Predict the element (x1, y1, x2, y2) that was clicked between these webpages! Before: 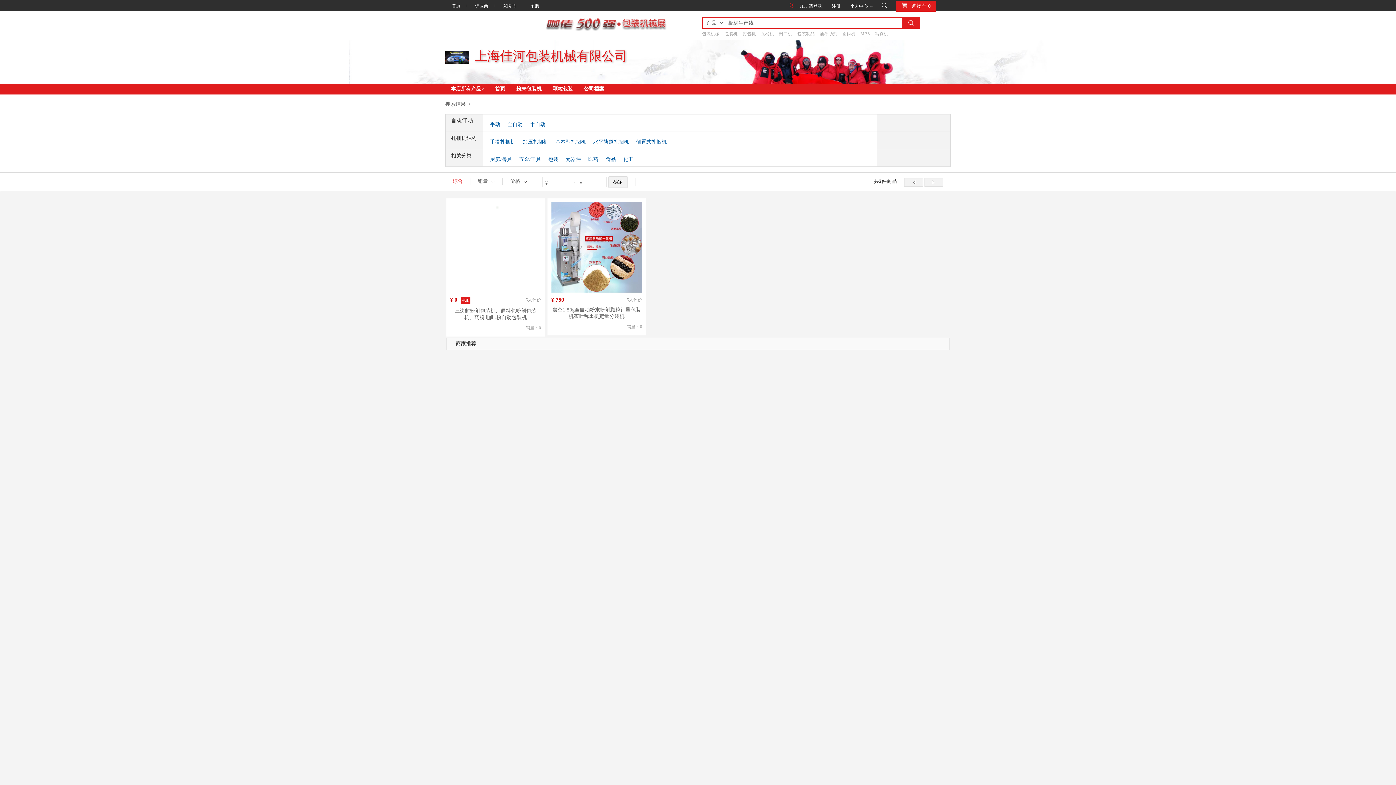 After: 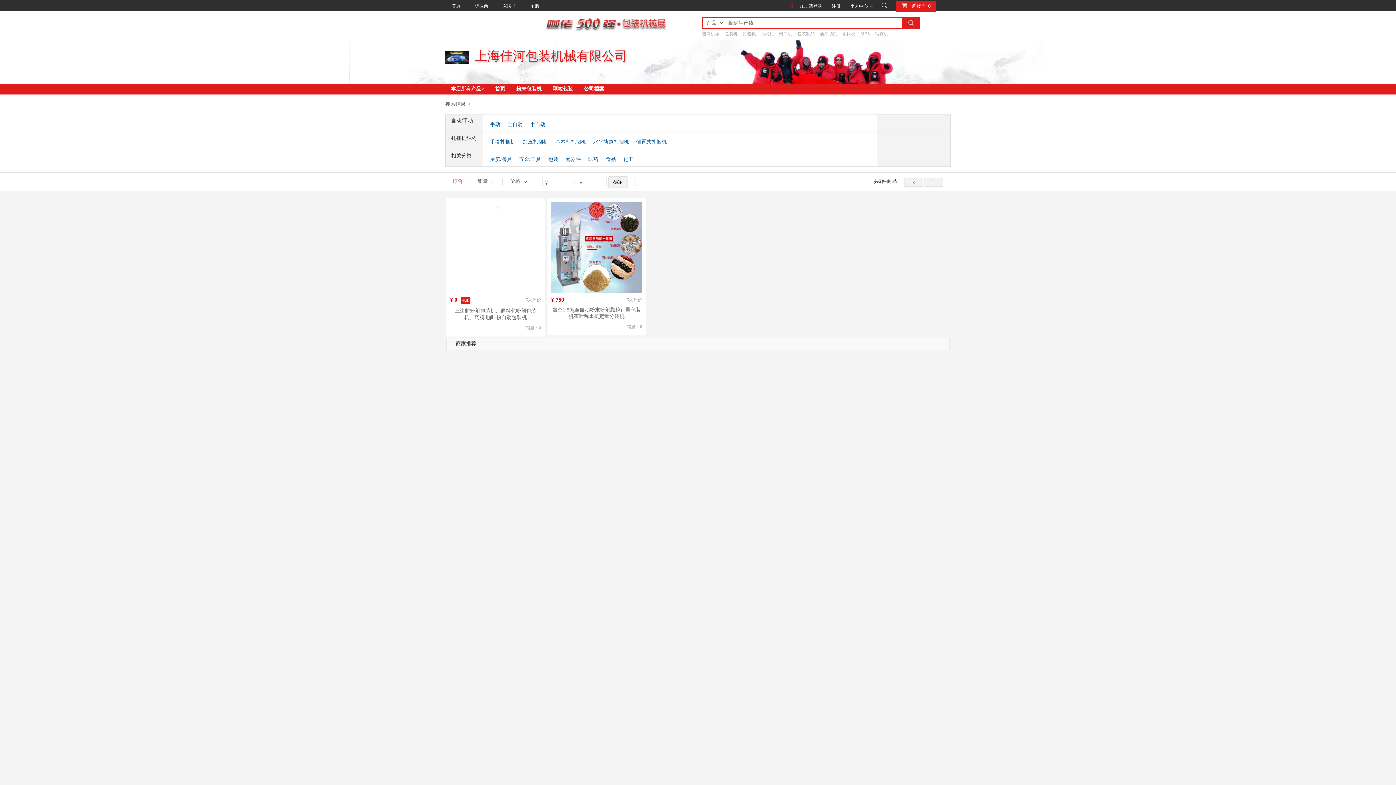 Action: bbox: (904, 178, 923, 186)